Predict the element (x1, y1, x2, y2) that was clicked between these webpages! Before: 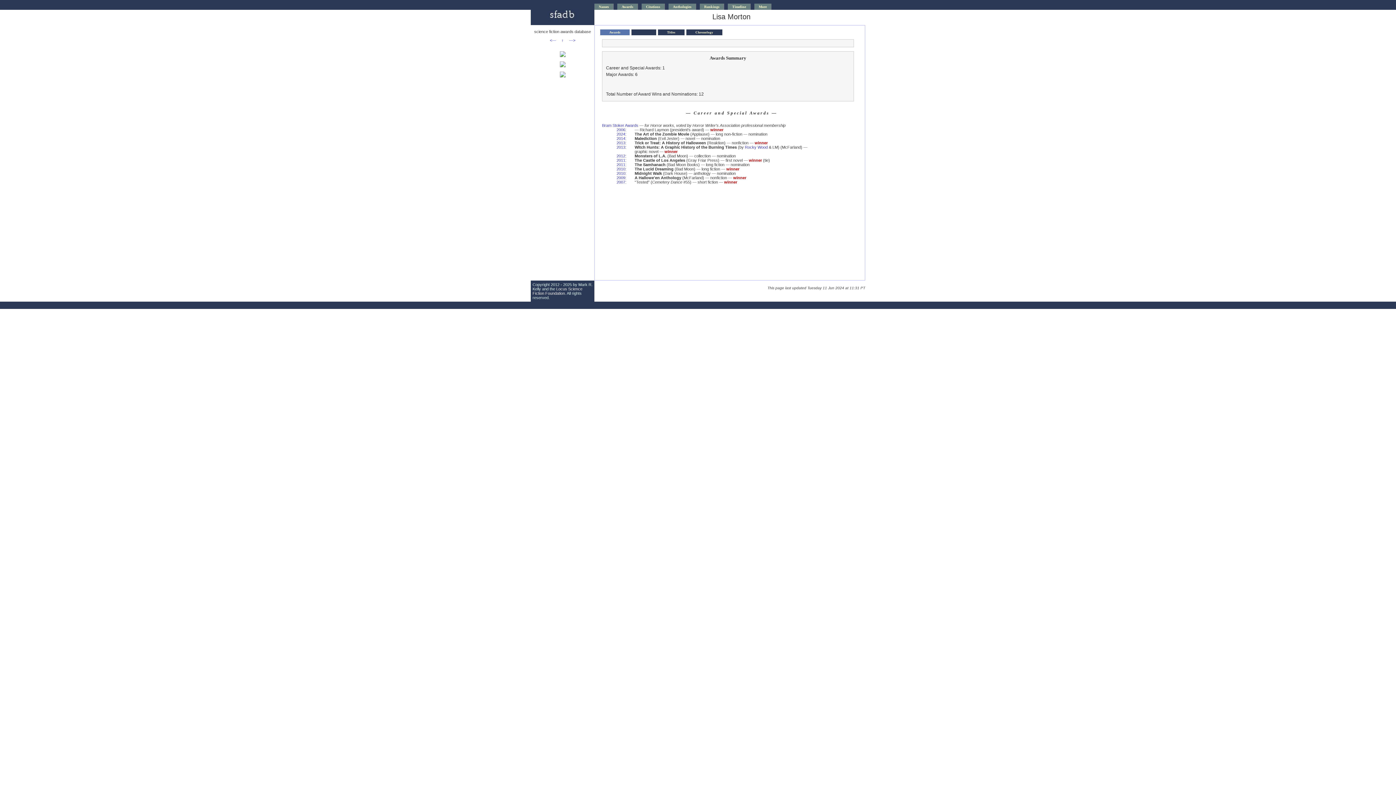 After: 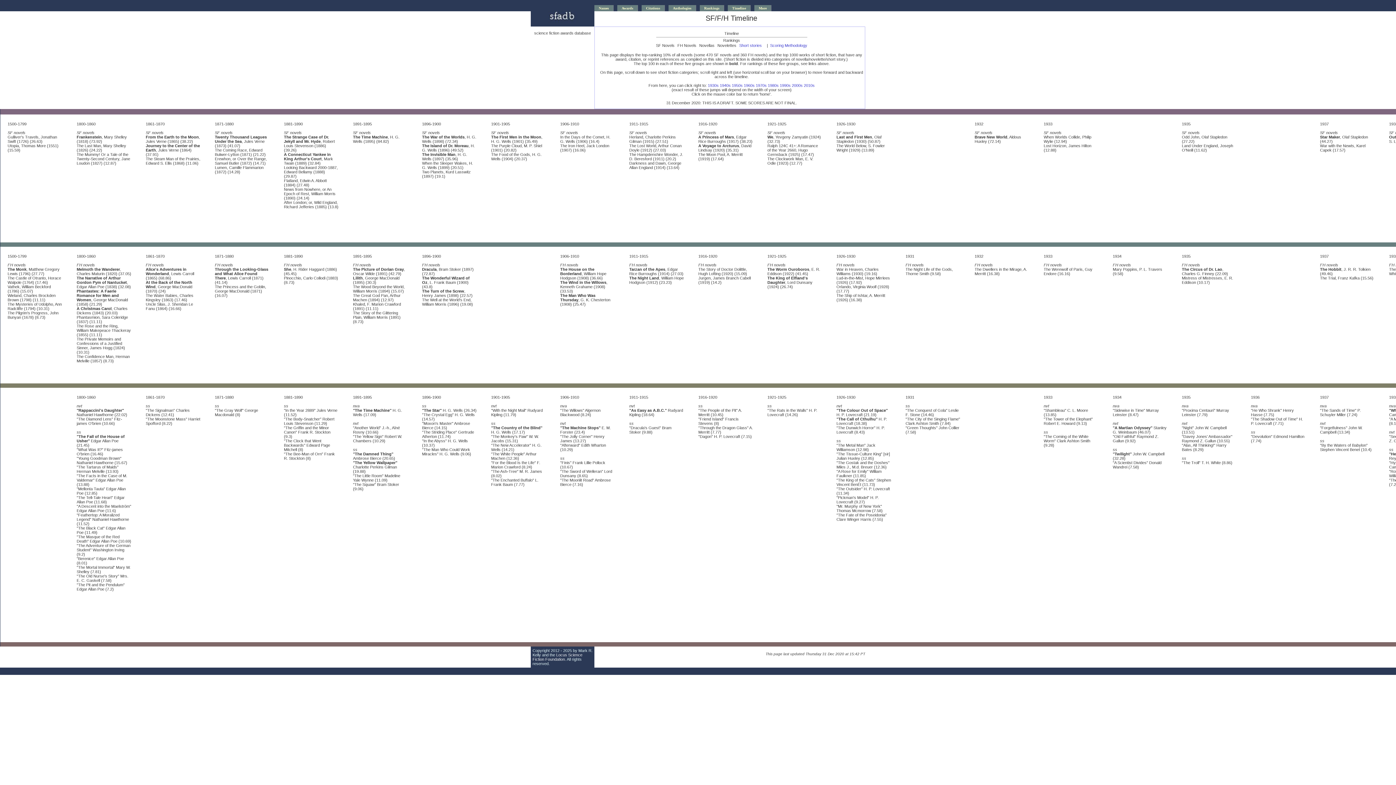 Action: label: Timeline bbox: (728, 3, 750, 9)